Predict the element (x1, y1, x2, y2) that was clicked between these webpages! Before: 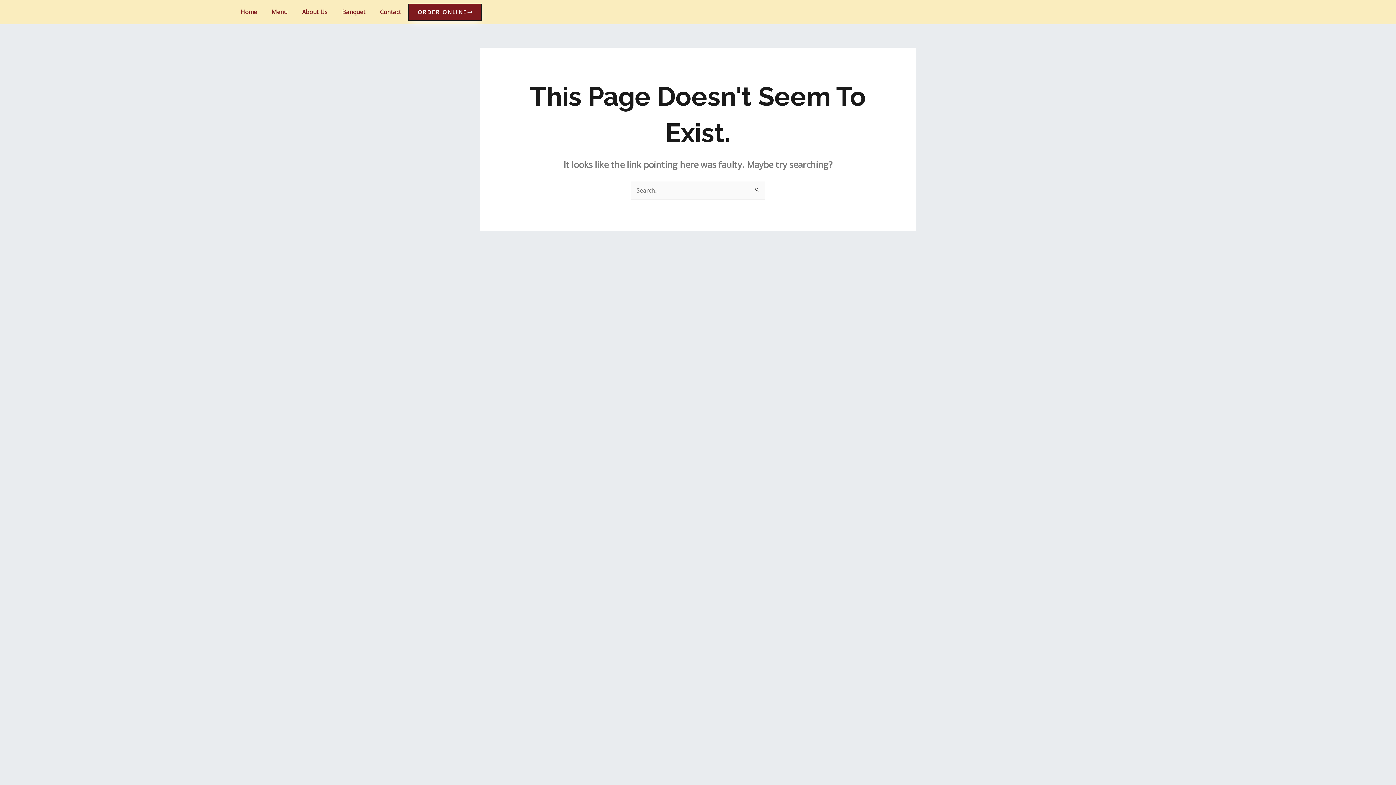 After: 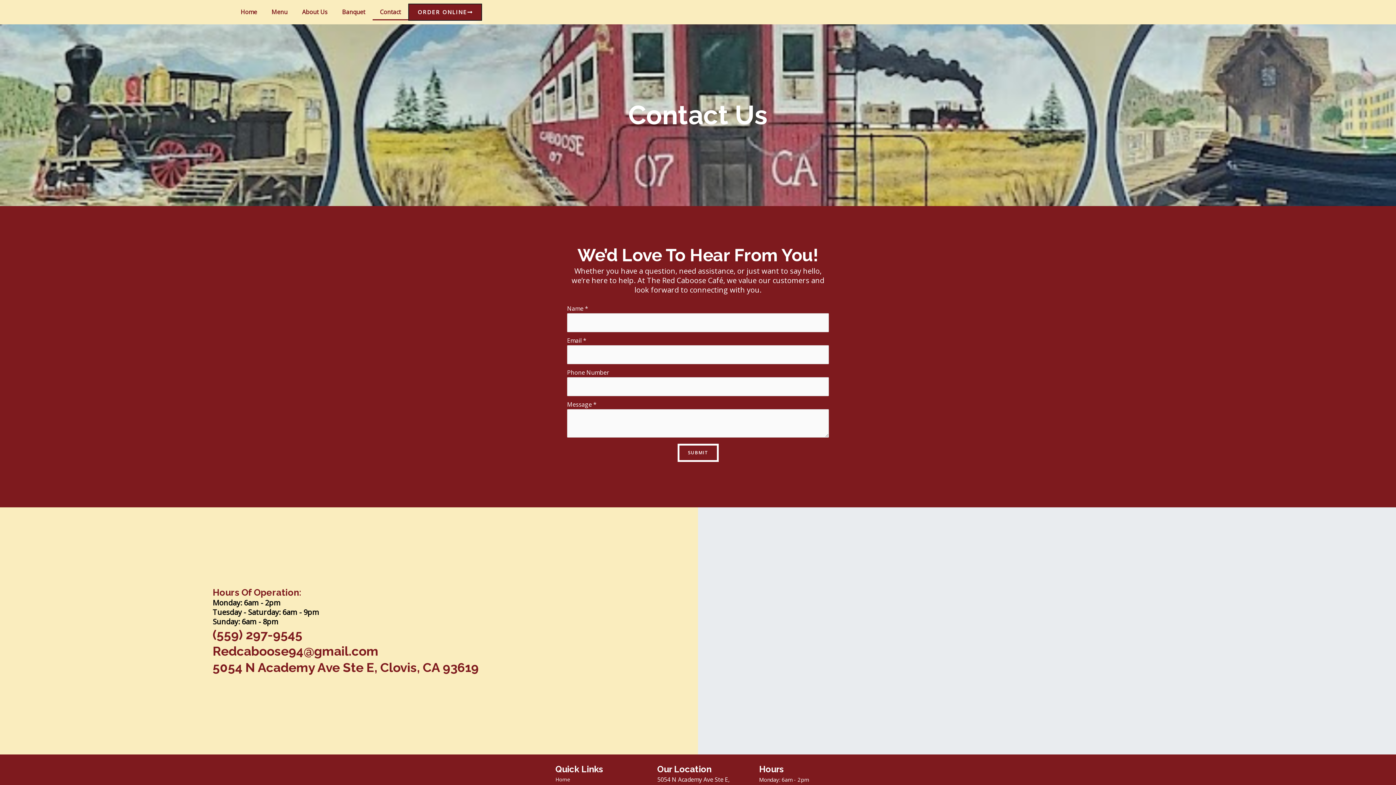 Action: bbox: (372, 3, 408, 20) label: Contact